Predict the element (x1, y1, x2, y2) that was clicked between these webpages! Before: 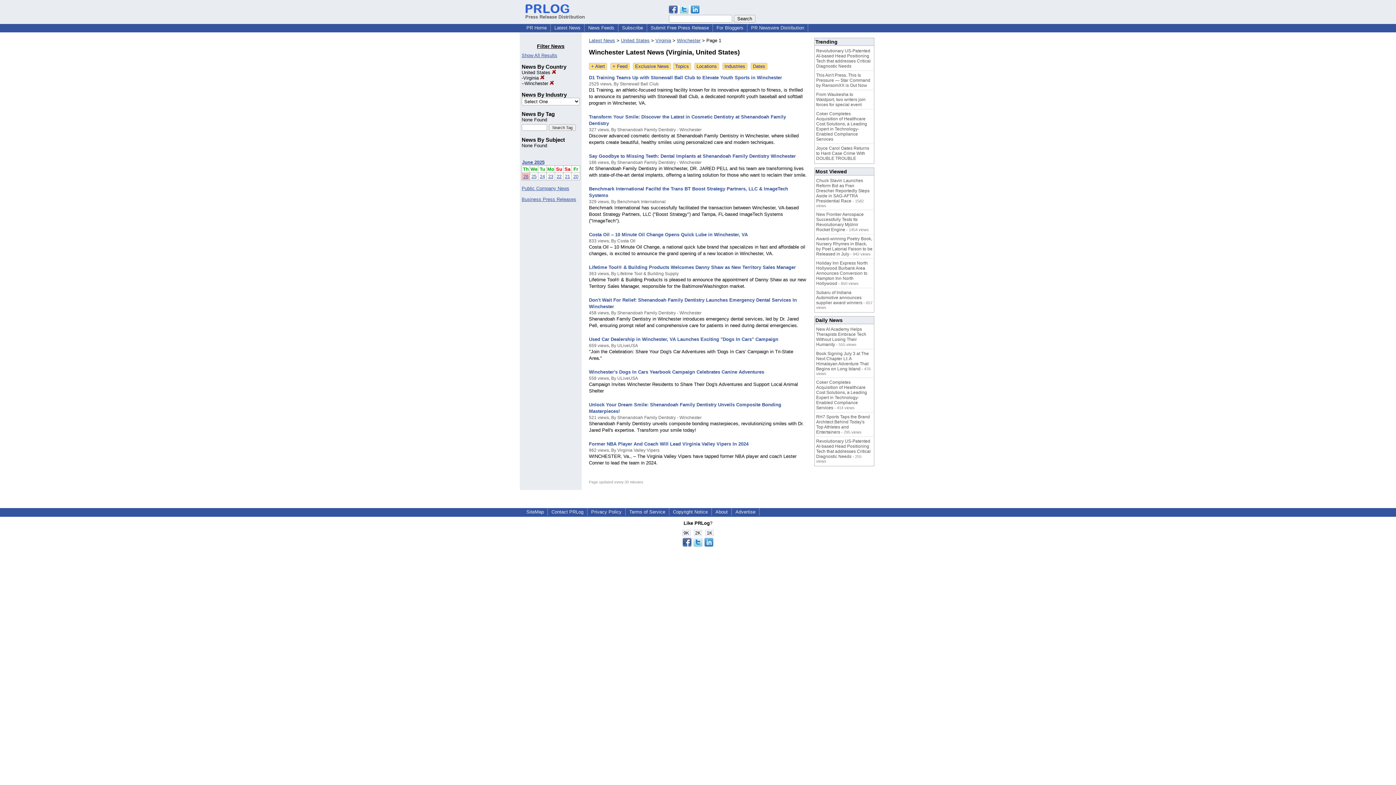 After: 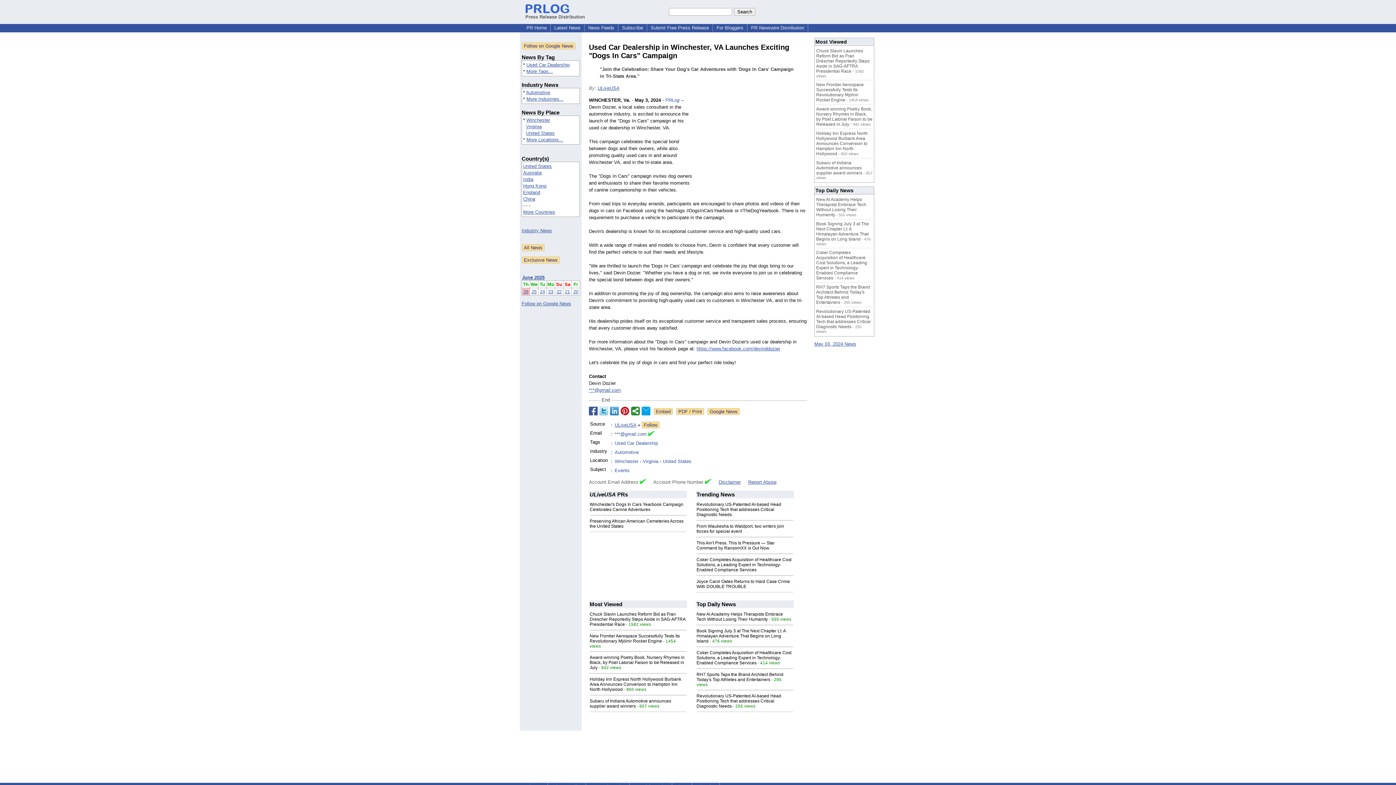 Action: label: Used Car Dealership in Winchester, VA Launches Exciting "Dogs In Cars" Campaign bbox: (589, 336, 778, 342)